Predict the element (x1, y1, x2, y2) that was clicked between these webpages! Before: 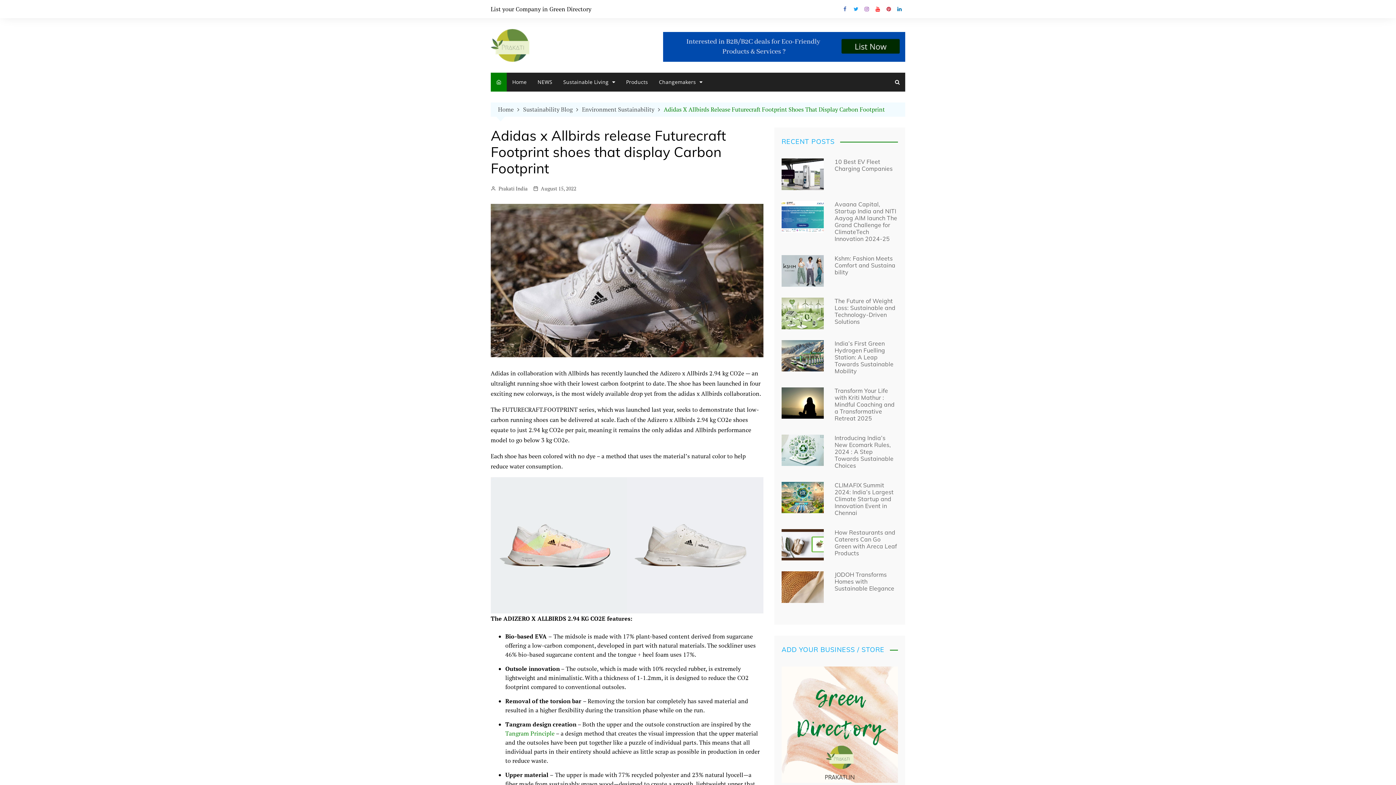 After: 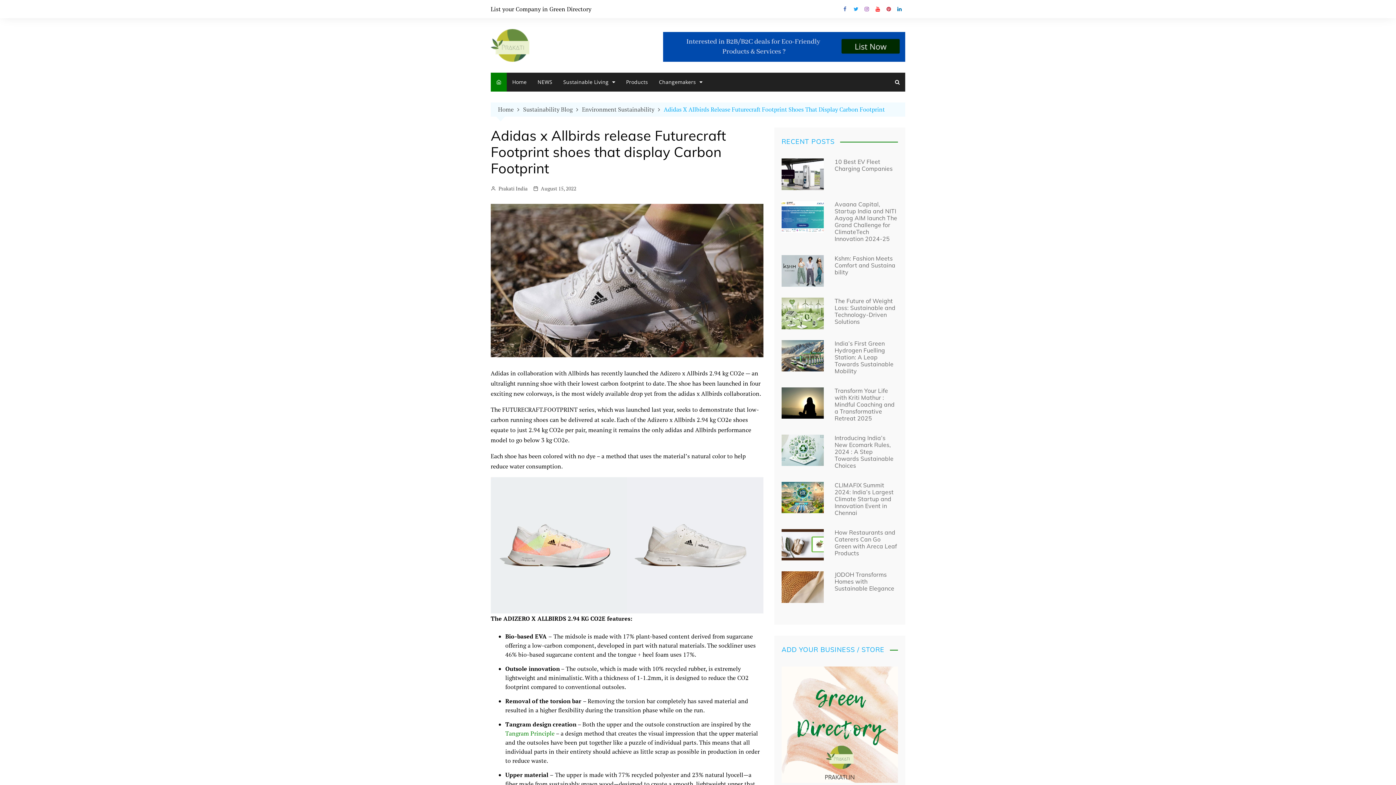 Action: label: Adidas X Allbirds Release Futurecraft Footprint Shoes That Display Carbon Footprint bbox: (664, 105, 885, 114)